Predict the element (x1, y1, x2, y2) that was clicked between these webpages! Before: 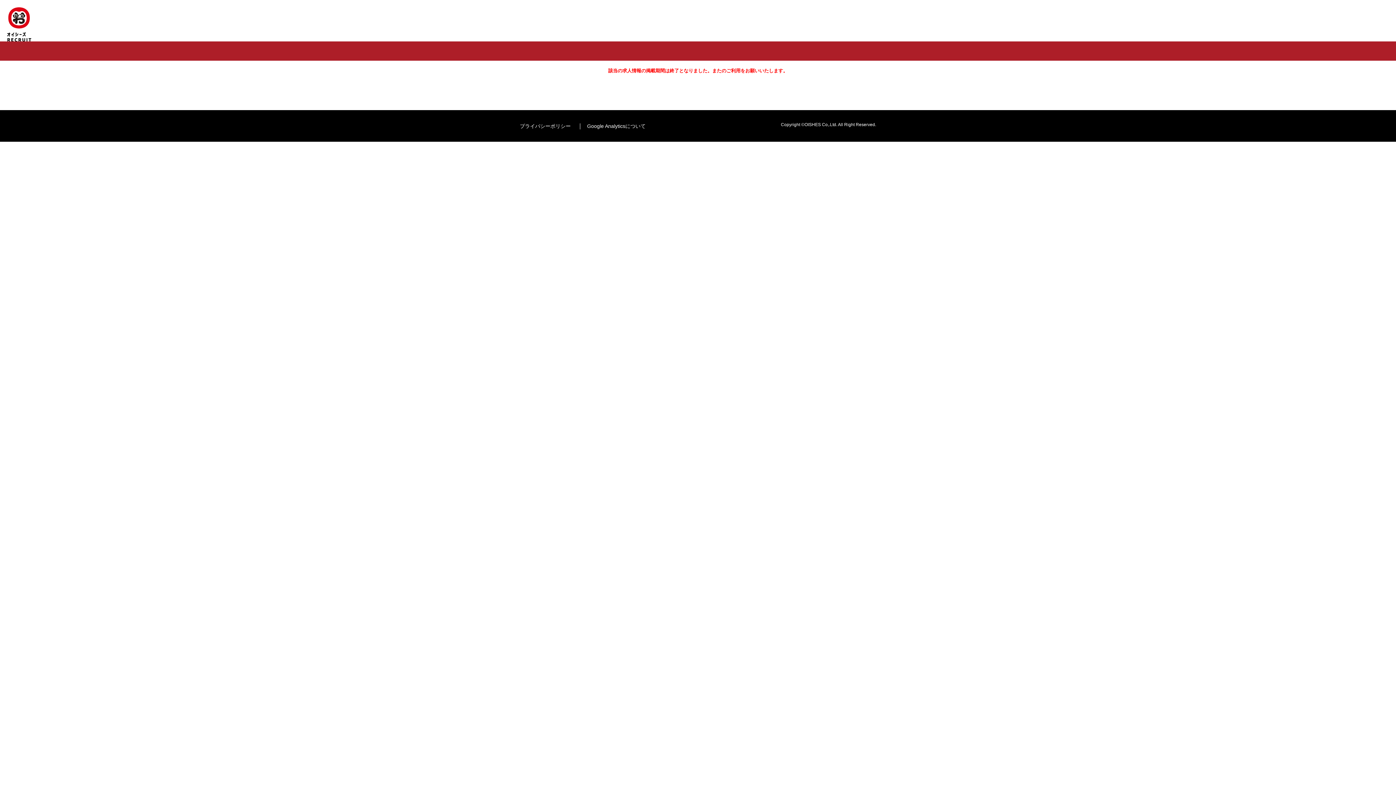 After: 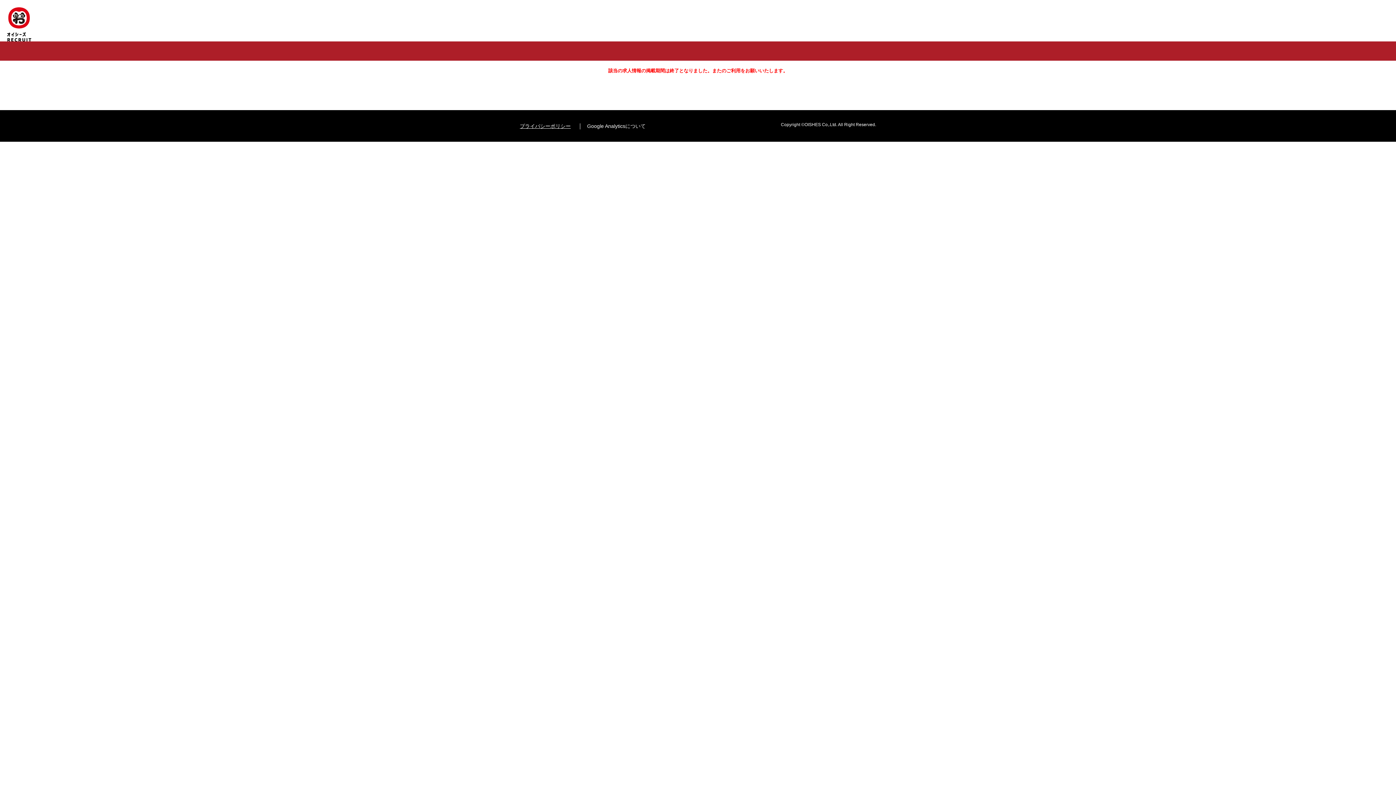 Action: bbox: (520, 123, 570, 128) label: プライバシーポリシー